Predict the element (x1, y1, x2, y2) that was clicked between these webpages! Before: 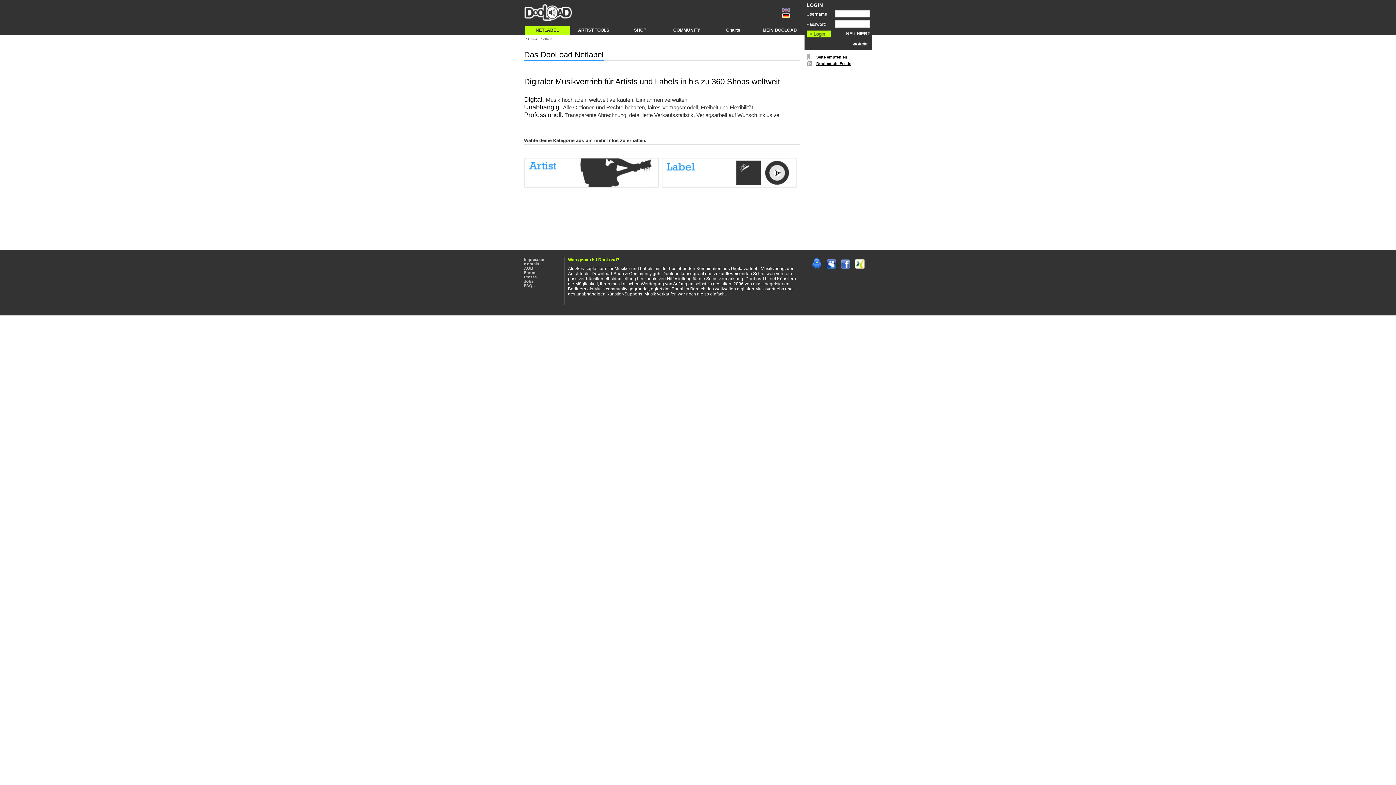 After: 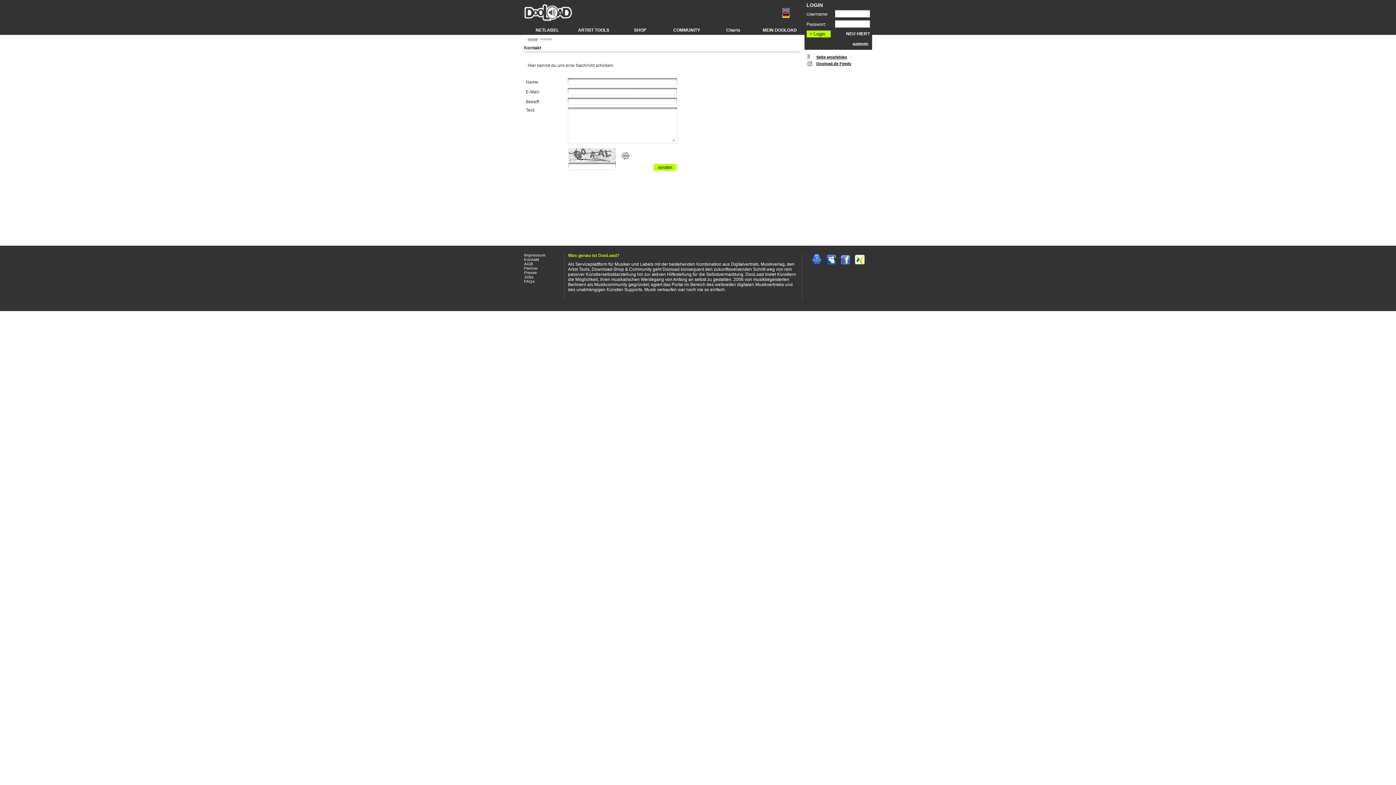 Action: bbox: (524, 261, 539, 266) label: Kontakt